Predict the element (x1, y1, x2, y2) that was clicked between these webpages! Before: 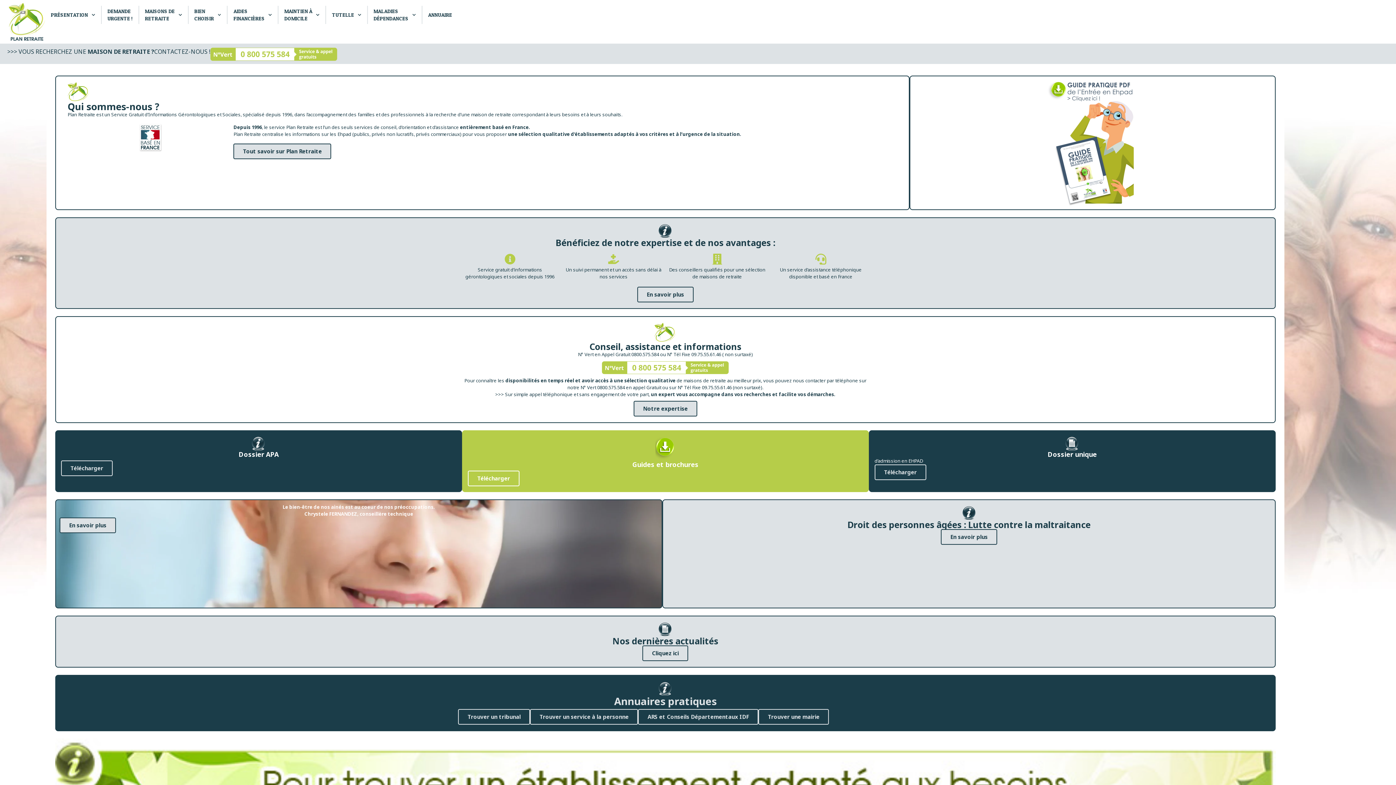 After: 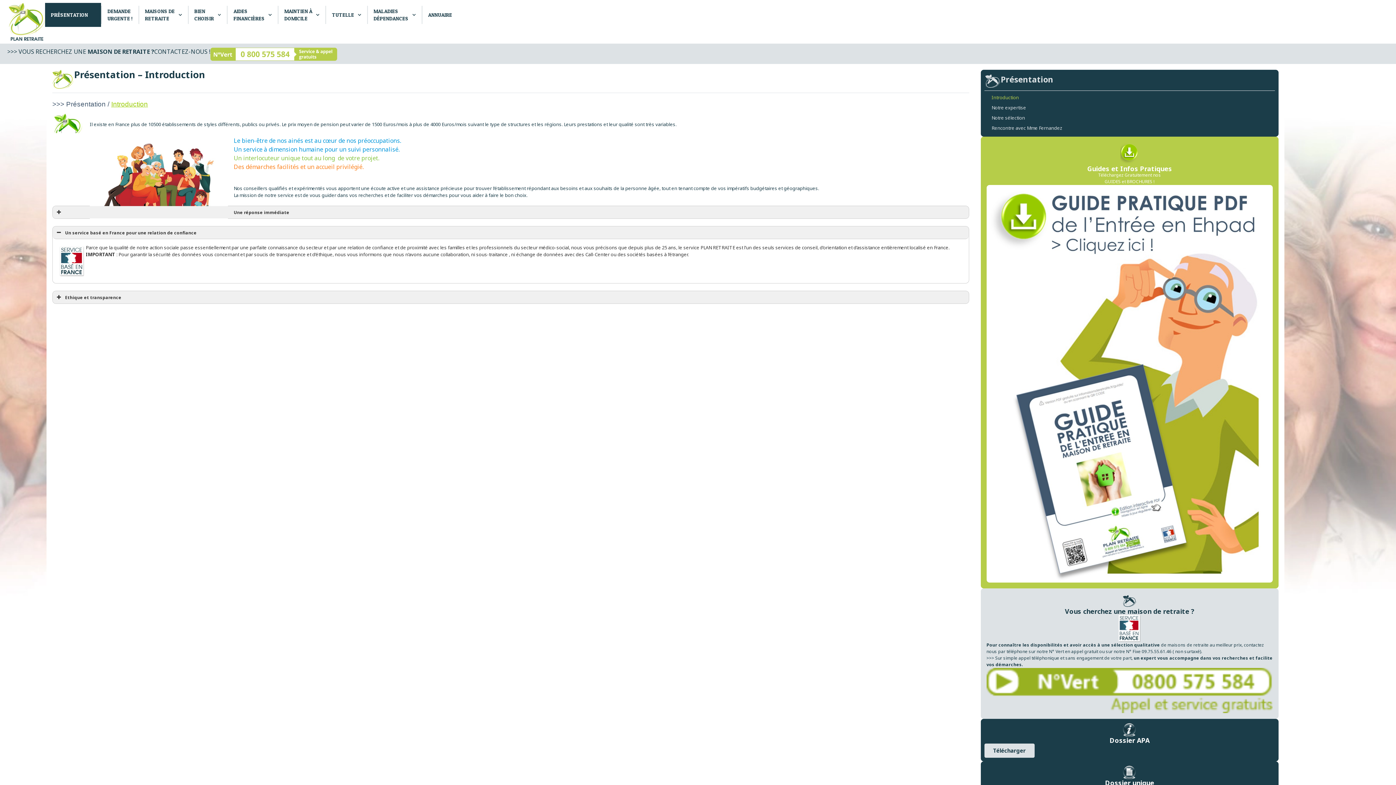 Action: label: En savoir plus bbox: (59, 517, 116, 533)